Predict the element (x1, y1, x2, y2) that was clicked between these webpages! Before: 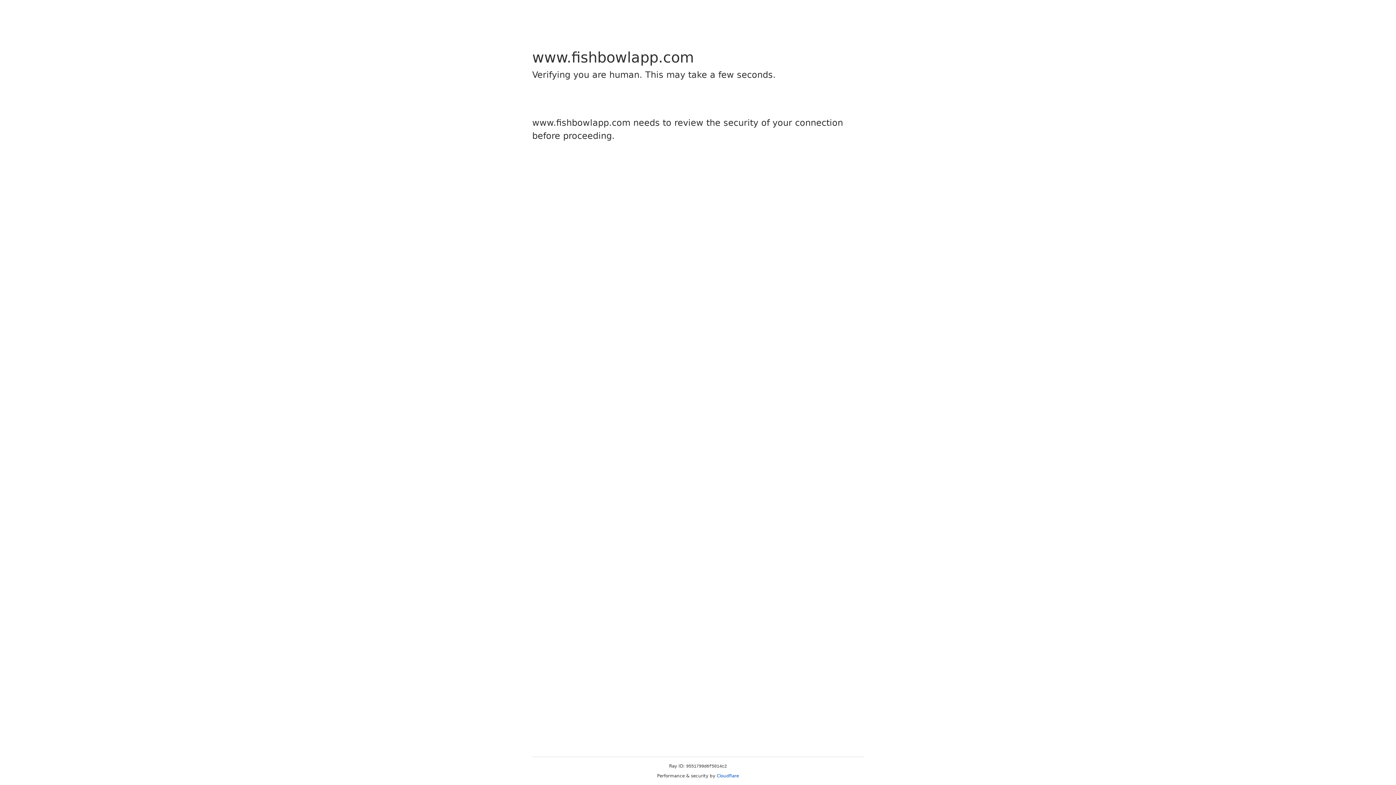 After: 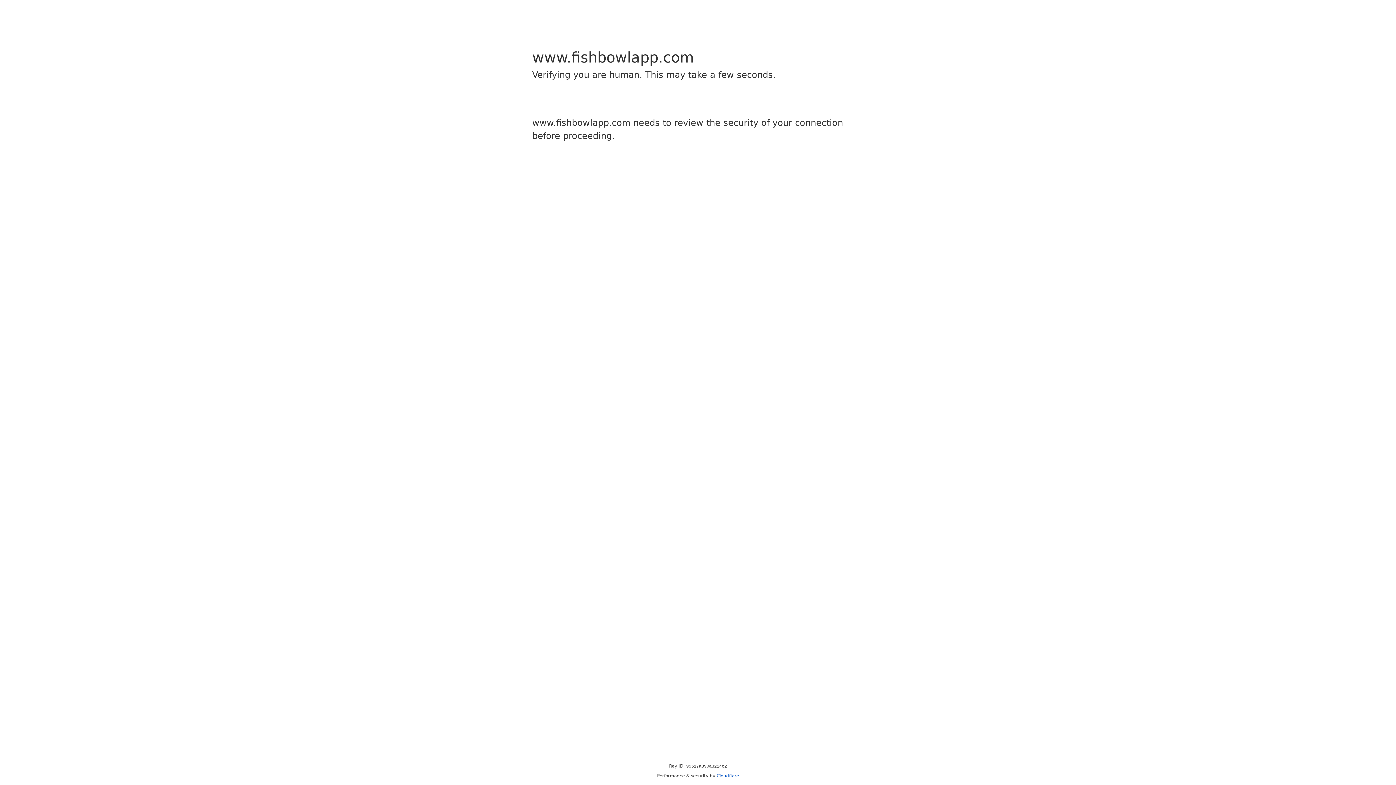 Action: bbox: (716, 773, 739, 778) label: Cloudflare